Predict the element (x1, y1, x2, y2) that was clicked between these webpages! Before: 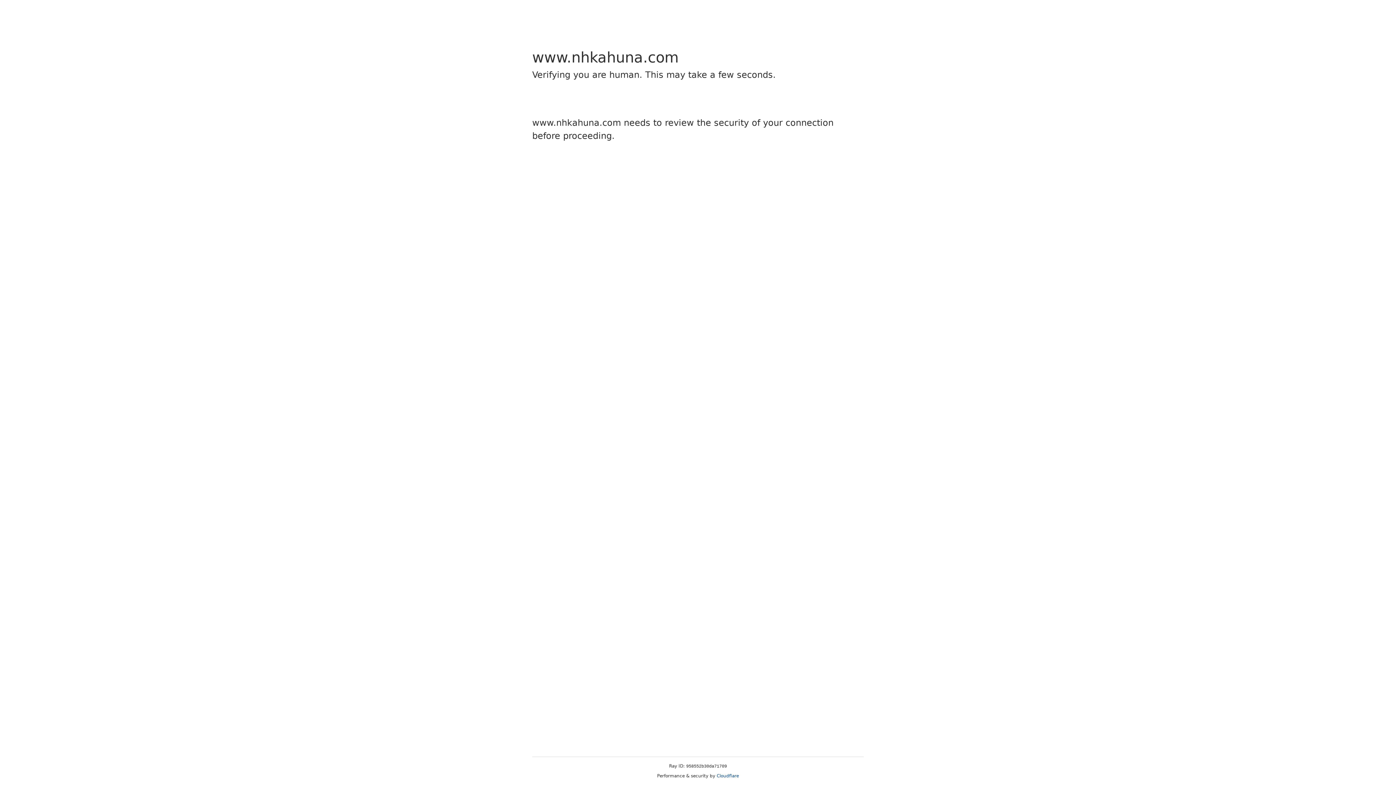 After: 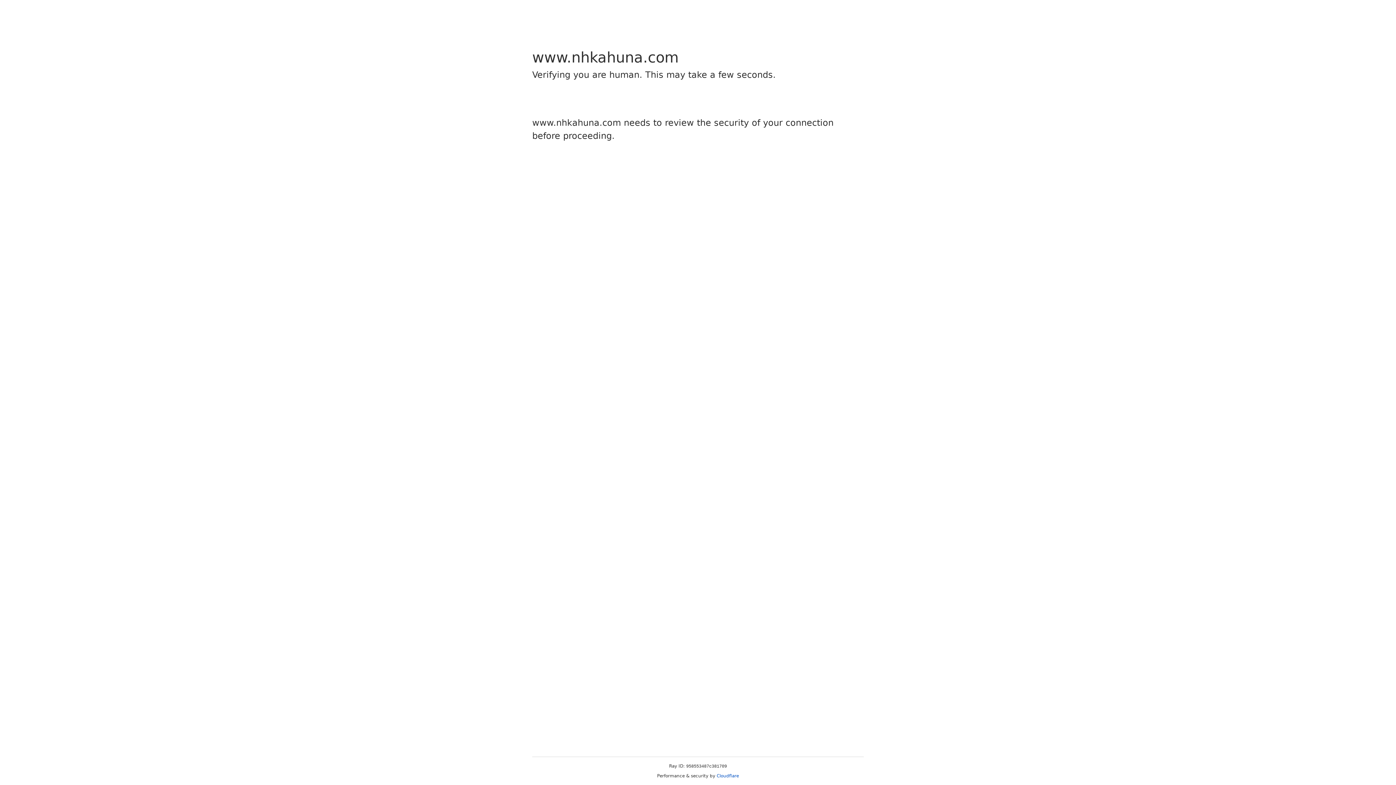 Action: label: Cloudflare bbox: (716, 773, 739, 778)